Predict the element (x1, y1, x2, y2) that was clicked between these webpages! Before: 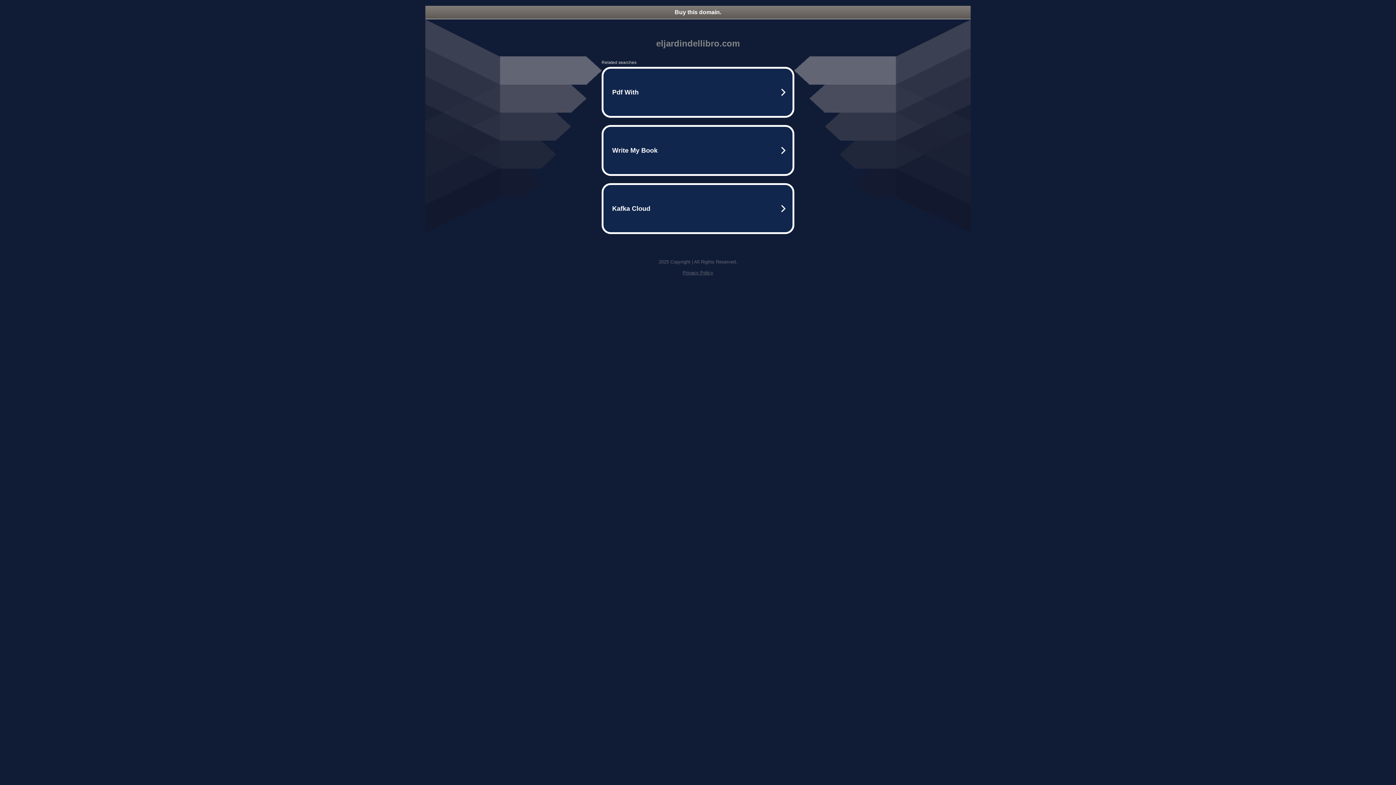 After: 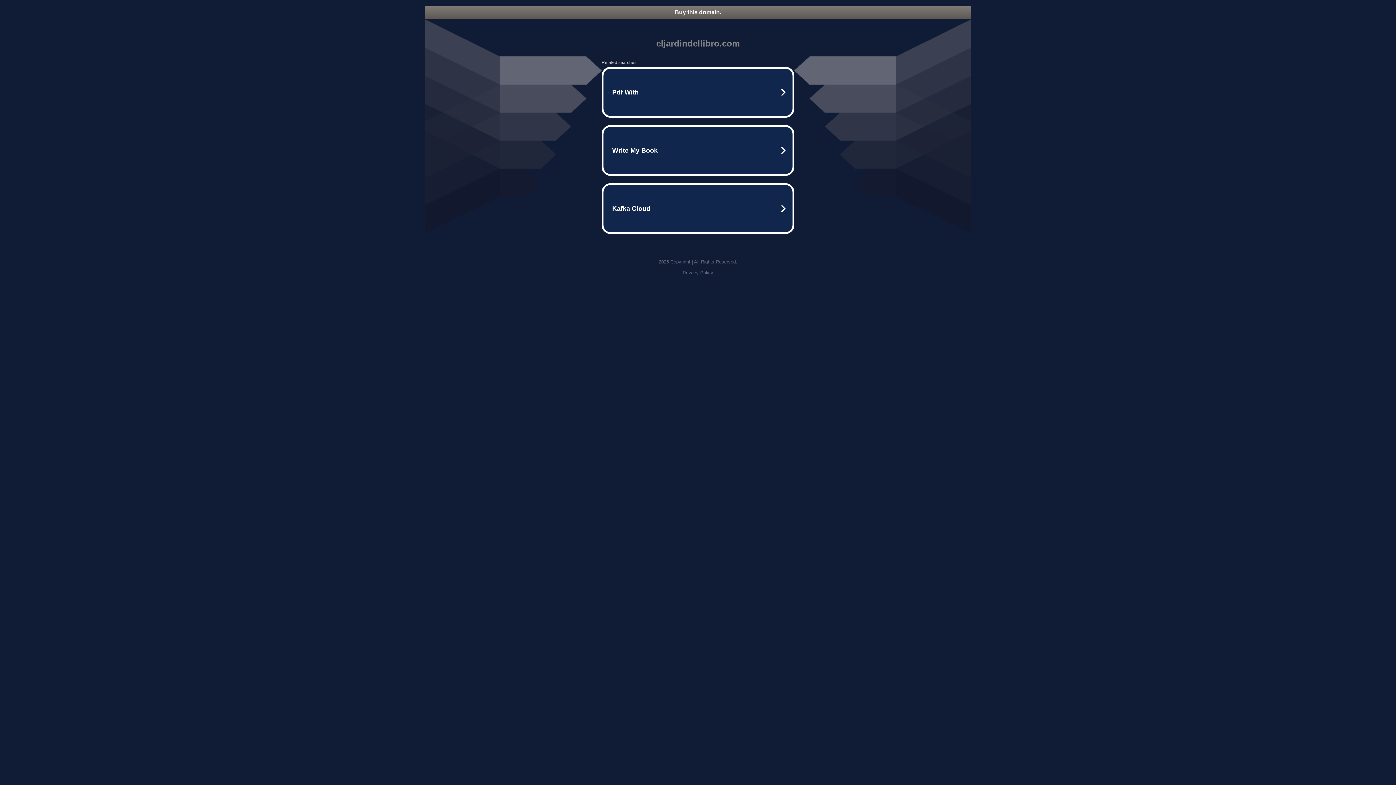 Action: bbox: (682, 270, 713, 275) label: Privacy Policy